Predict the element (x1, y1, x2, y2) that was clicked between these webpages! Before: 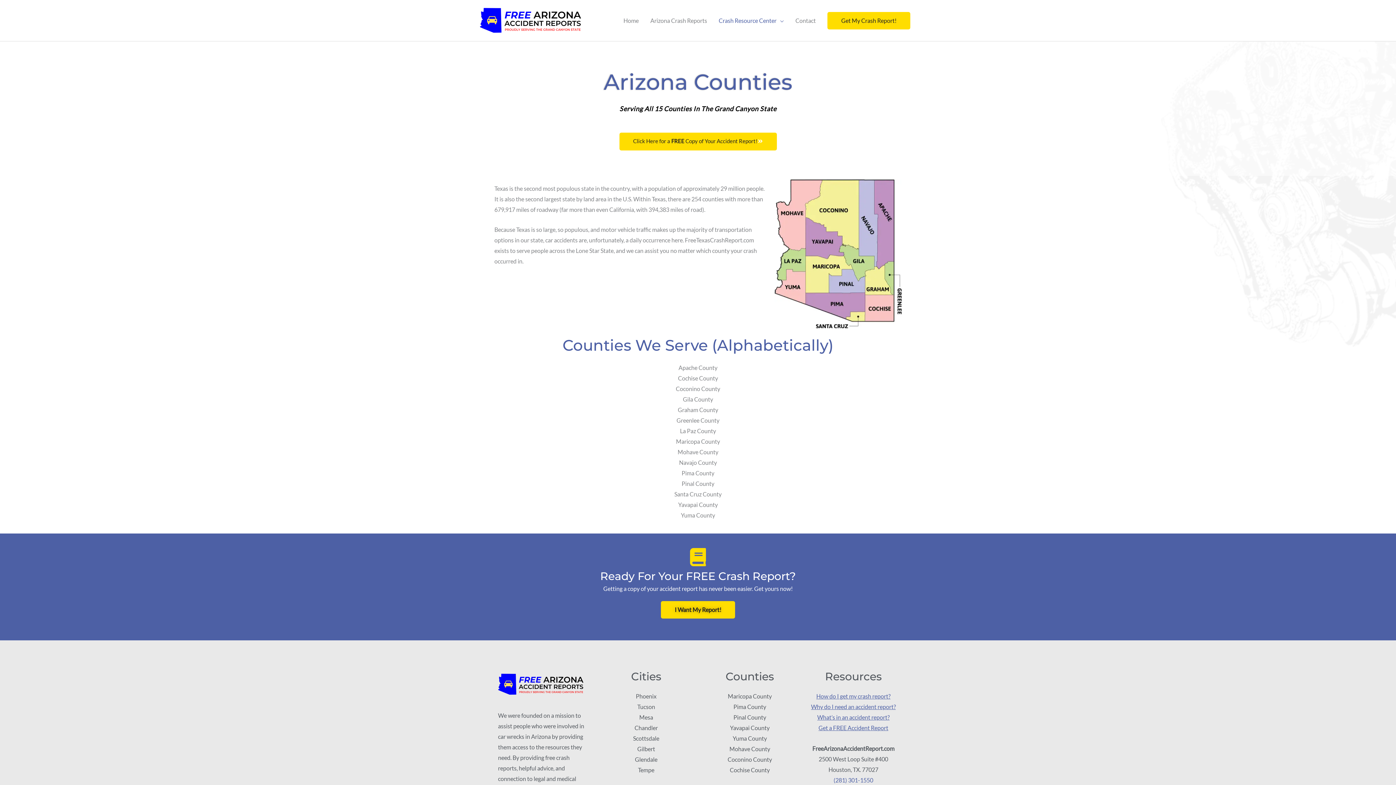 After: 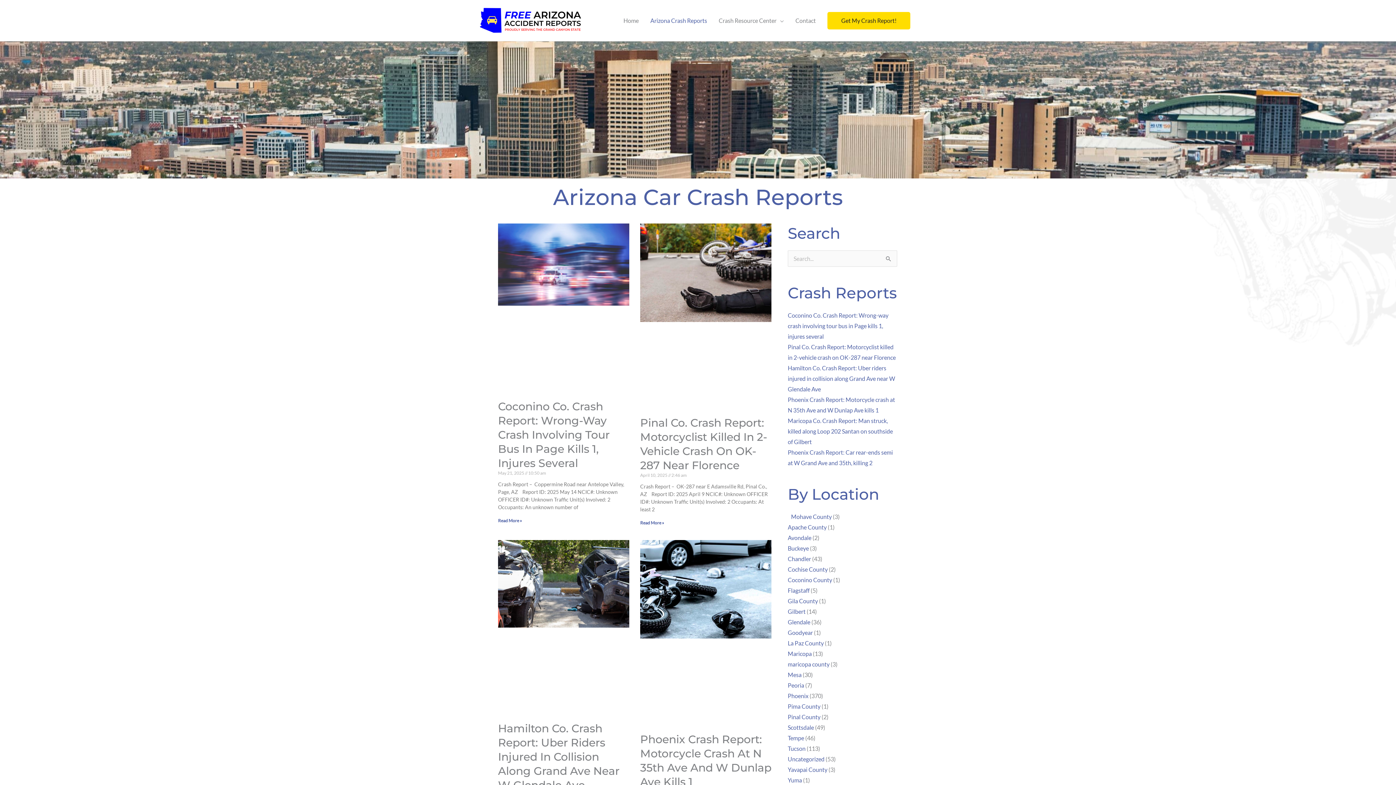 Action: bbox: (644, 8, 713, 32) label: Arizona Crash Reports